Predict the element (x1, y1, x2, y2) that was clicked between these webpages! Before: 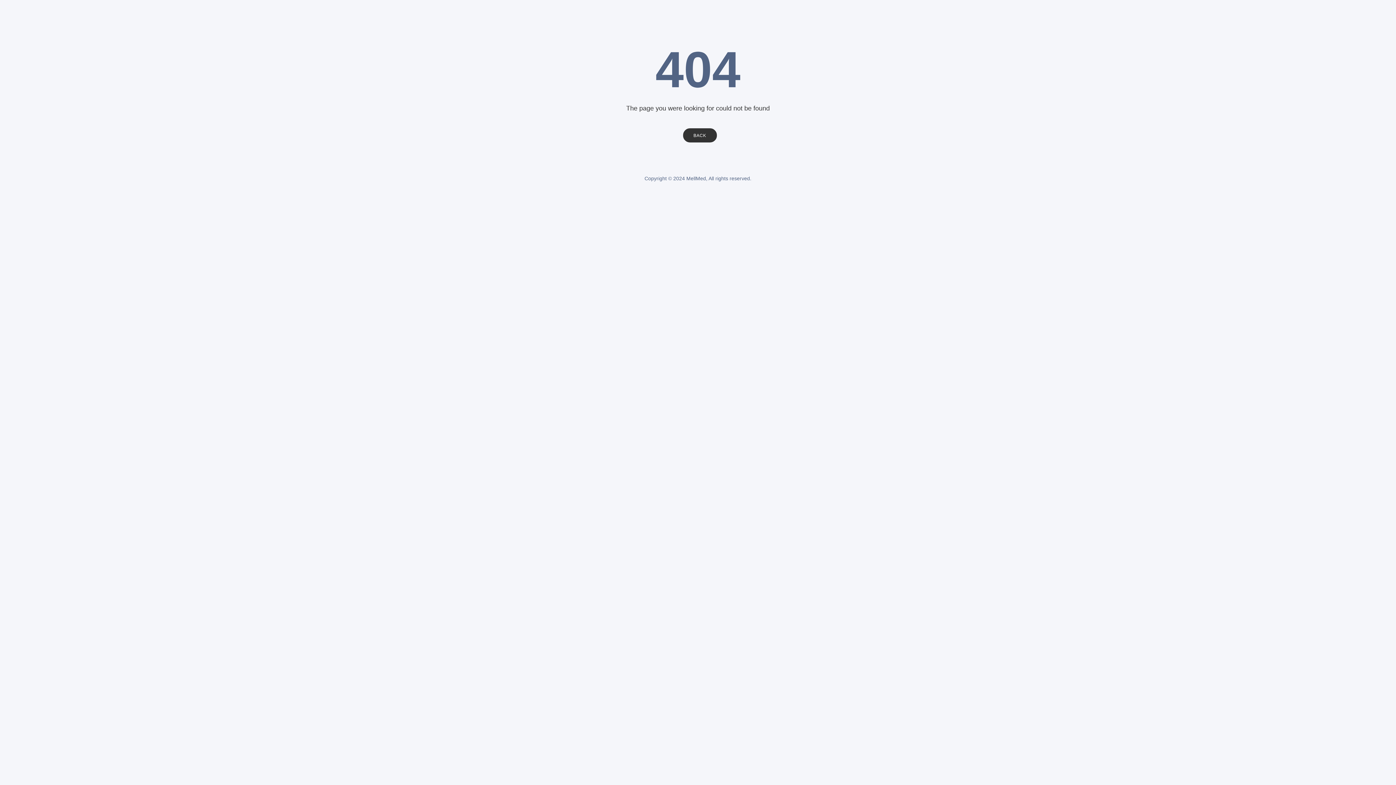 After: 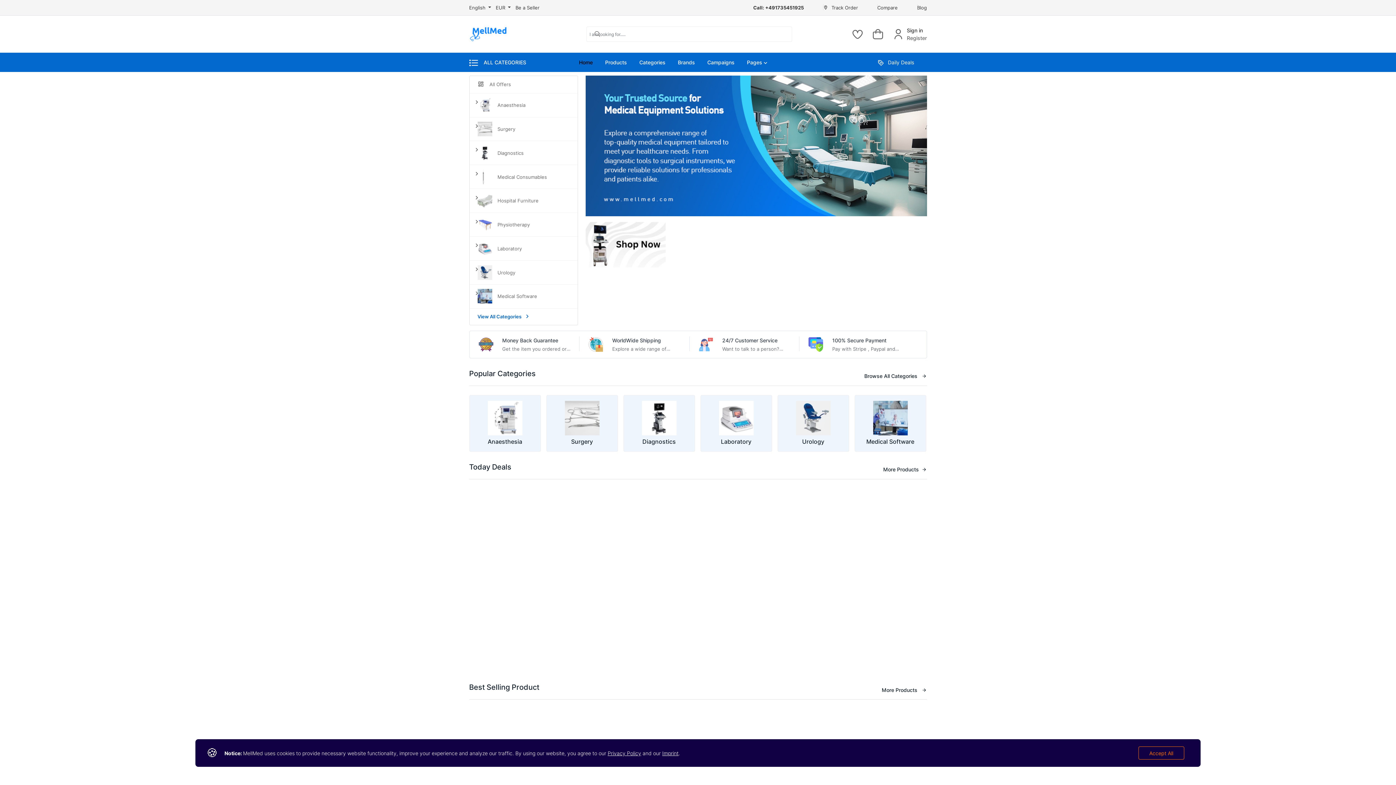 Action: bbox: (683, 128, 716, 142) label: BACK